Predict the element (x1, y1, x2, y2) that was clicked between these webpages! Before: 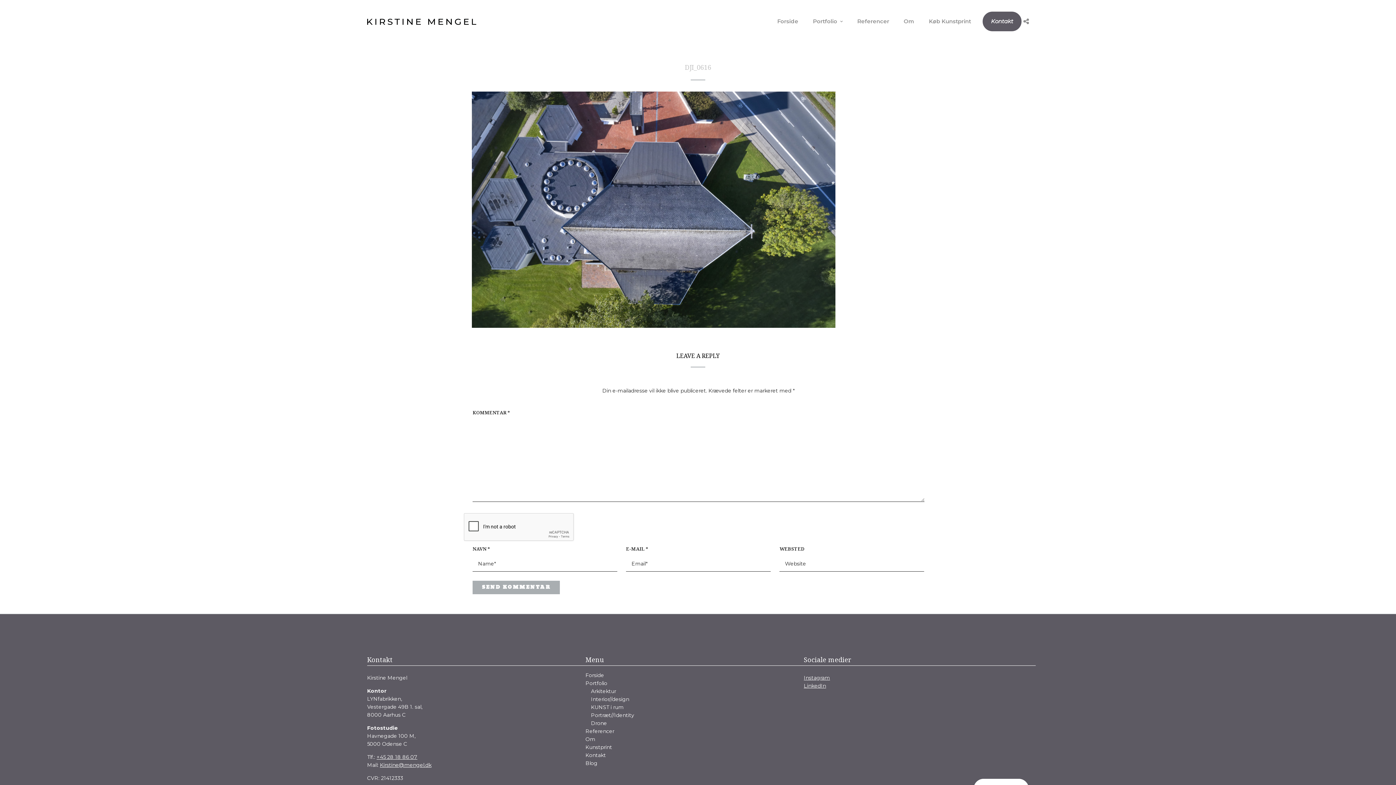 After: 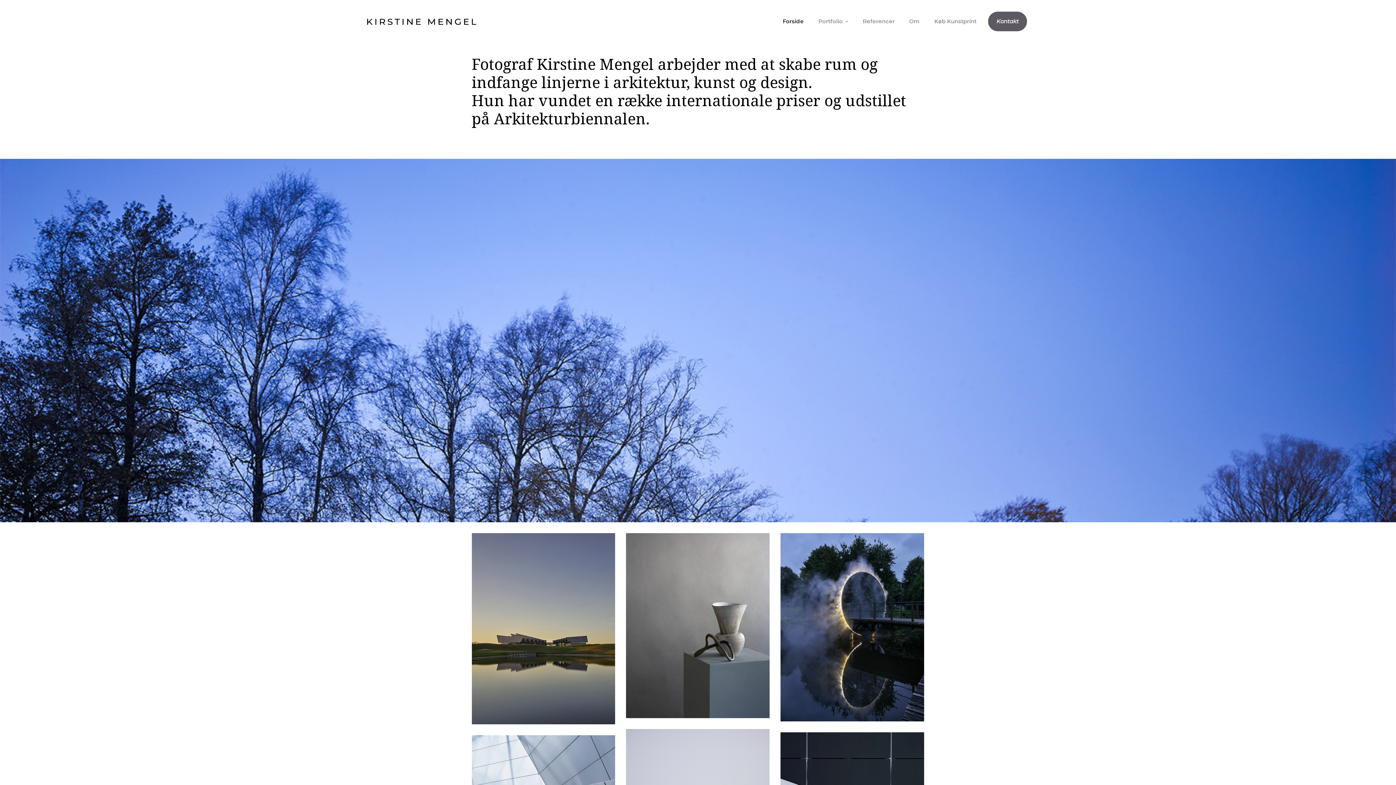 Action: bbox: (367, 0, 476, 43)